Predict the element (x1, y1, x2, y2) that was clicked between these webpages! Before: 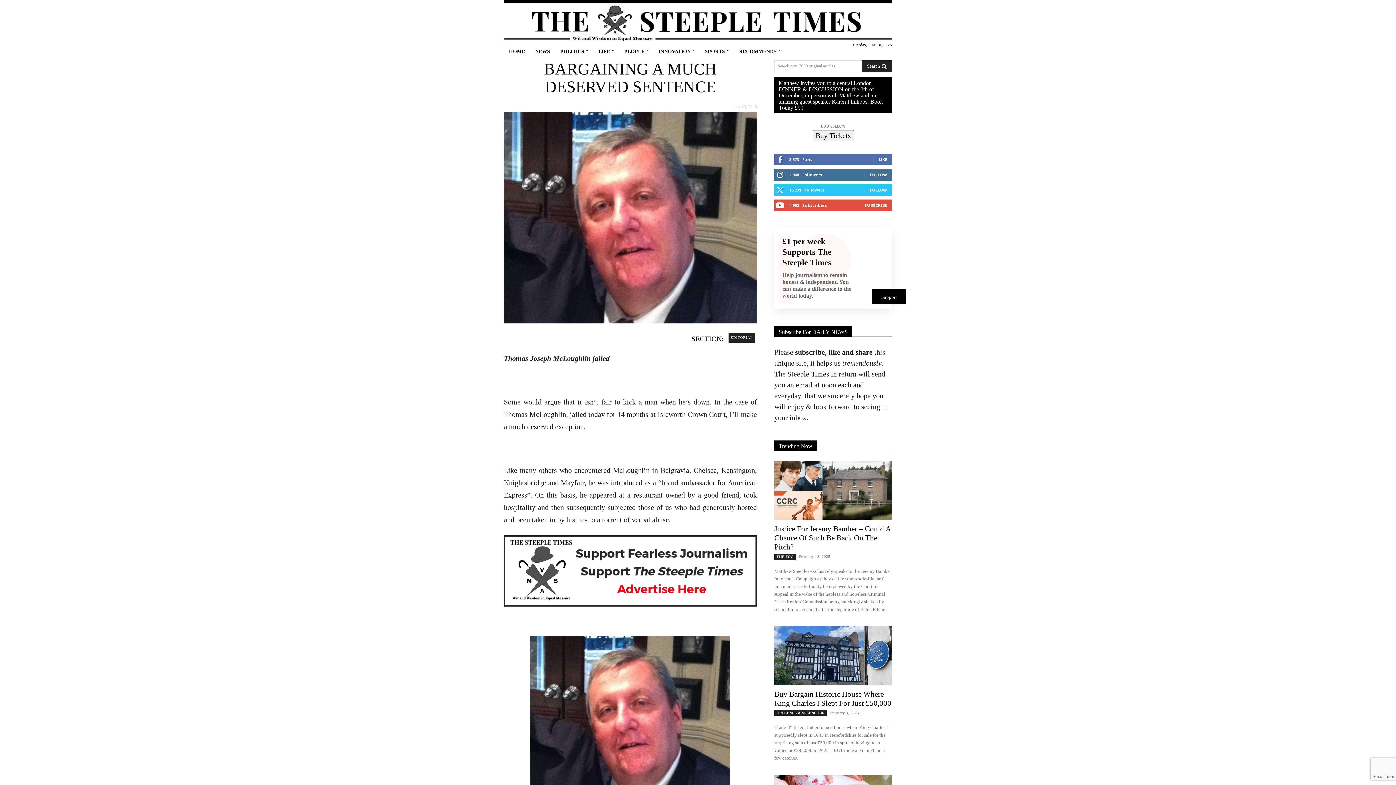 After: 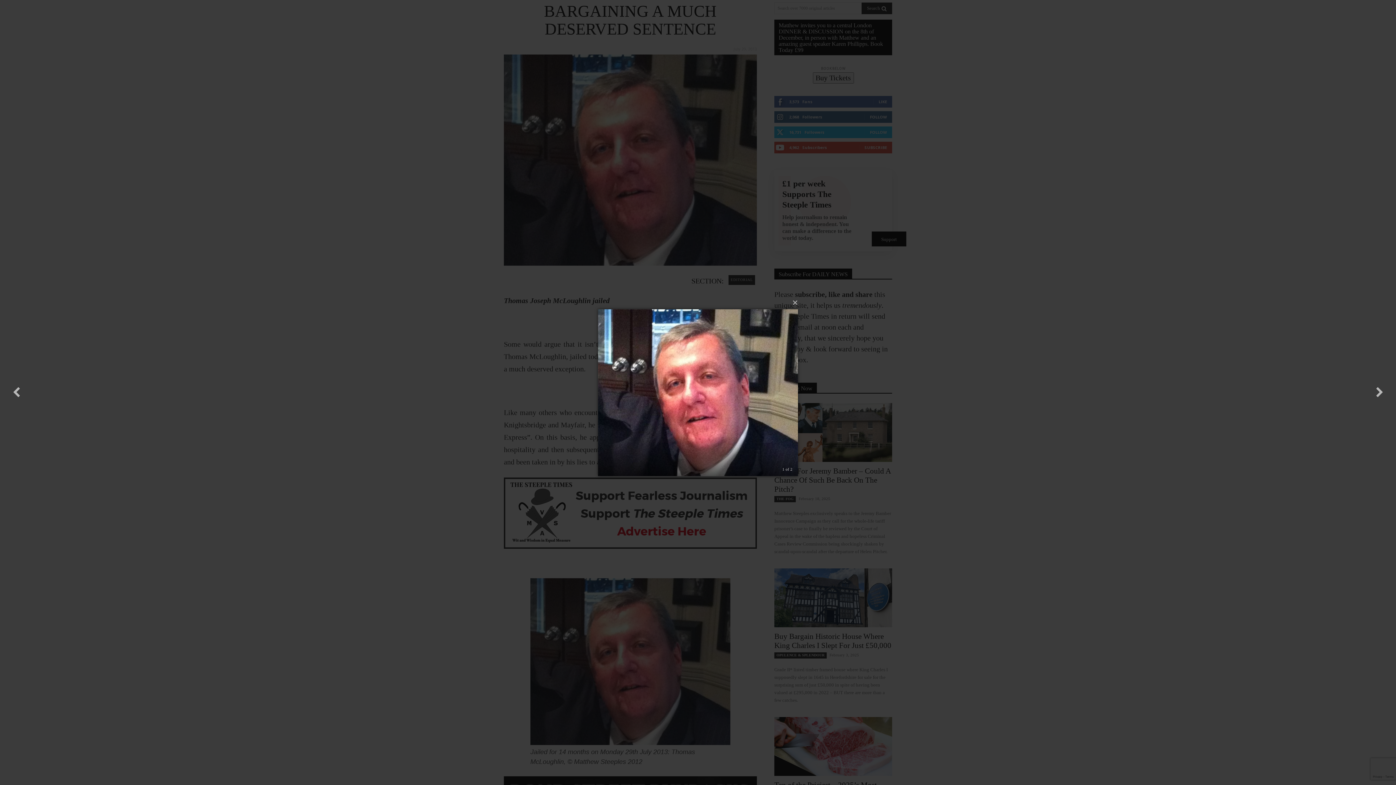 Action: bbox: (504, 112, 757, 323)